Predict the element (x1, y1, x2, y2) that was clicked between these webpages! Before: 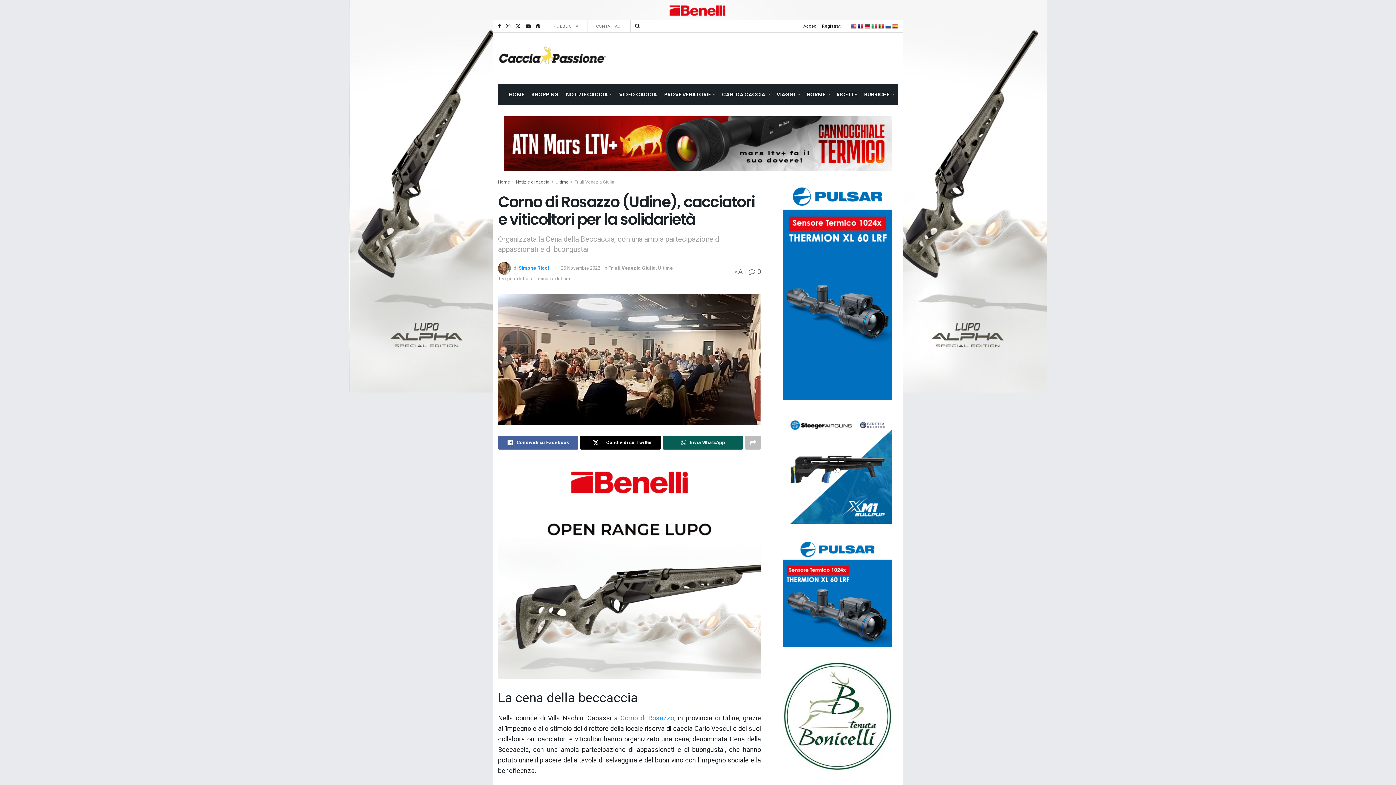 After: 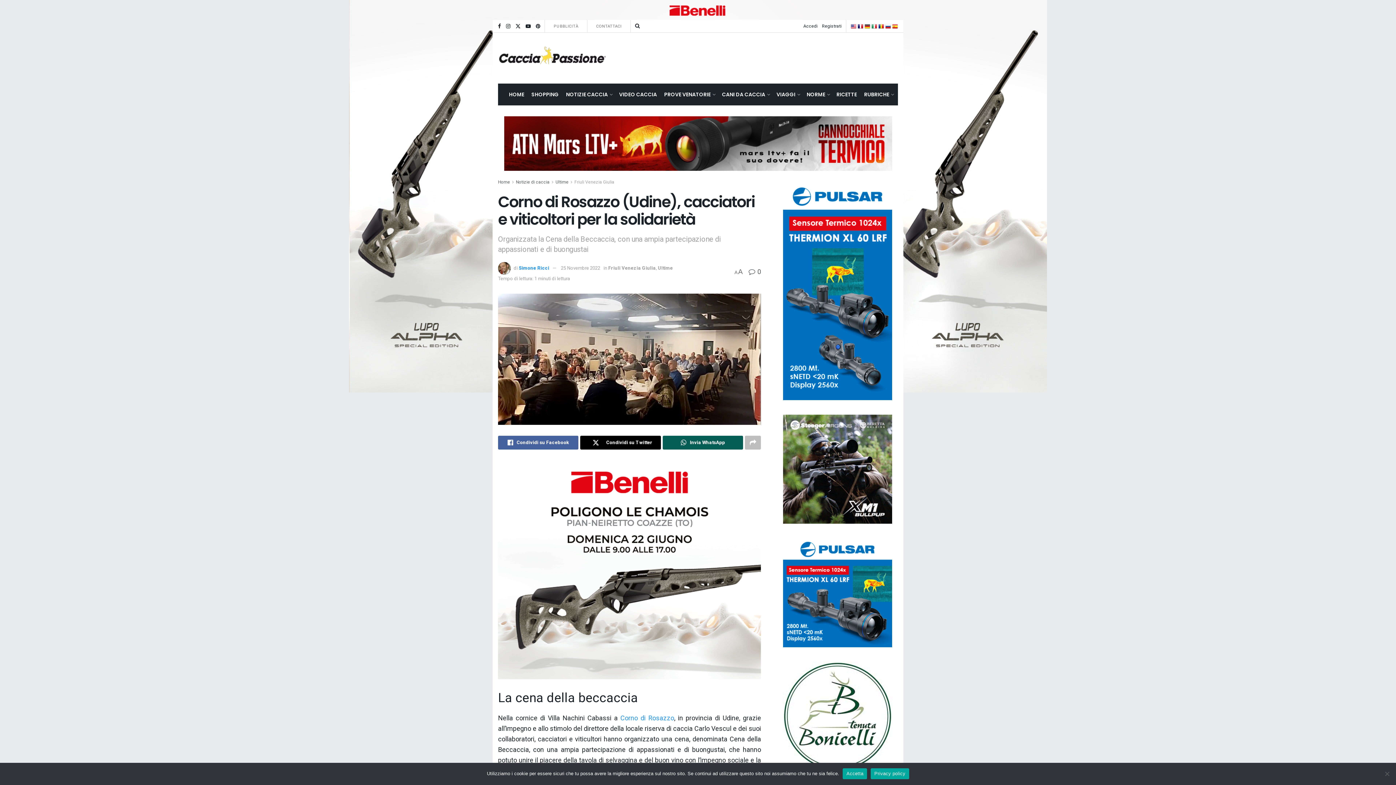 Action: bbox: (864, 22, 870, 29)